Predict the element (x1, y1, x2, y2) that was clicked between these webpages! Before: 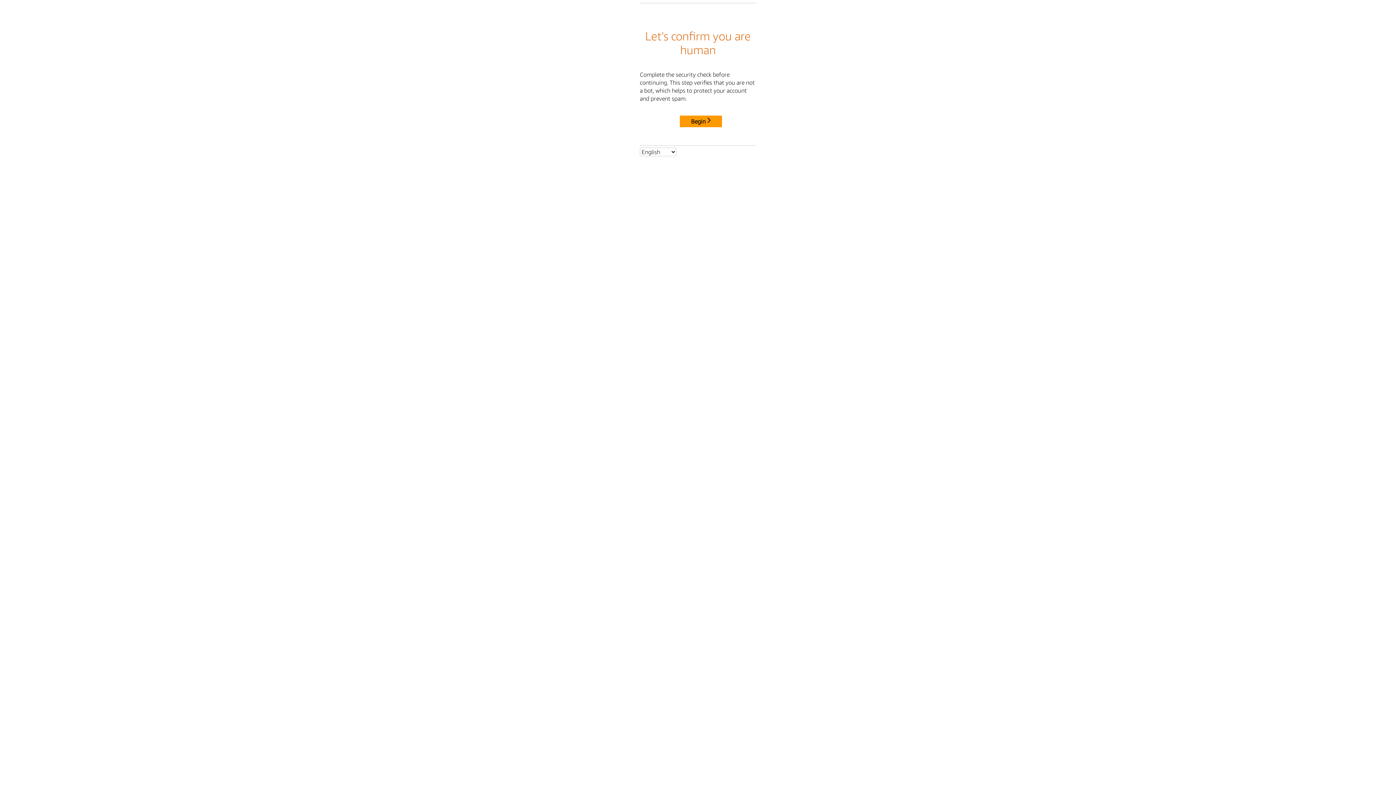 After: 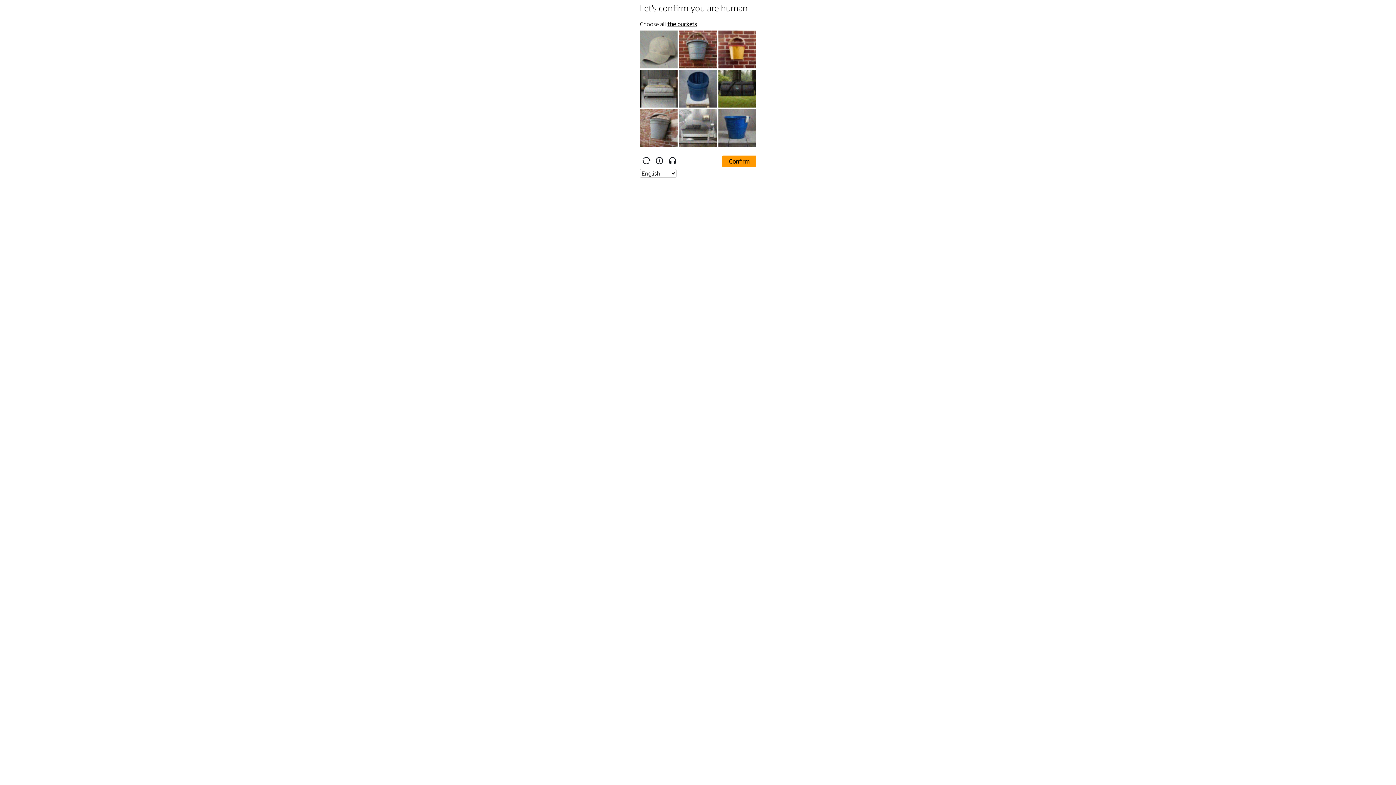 Action: bbox: (680, 115, 722, 127) label: Begin